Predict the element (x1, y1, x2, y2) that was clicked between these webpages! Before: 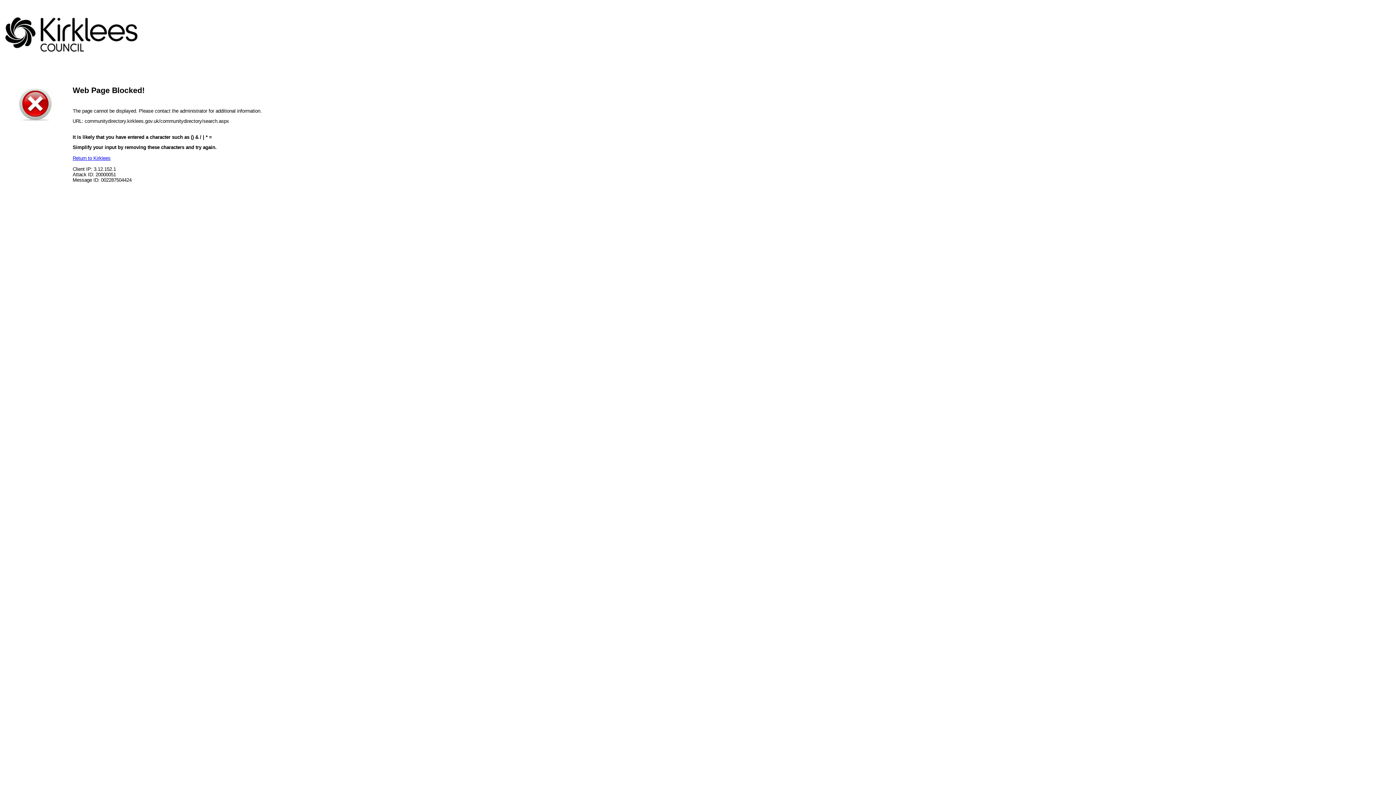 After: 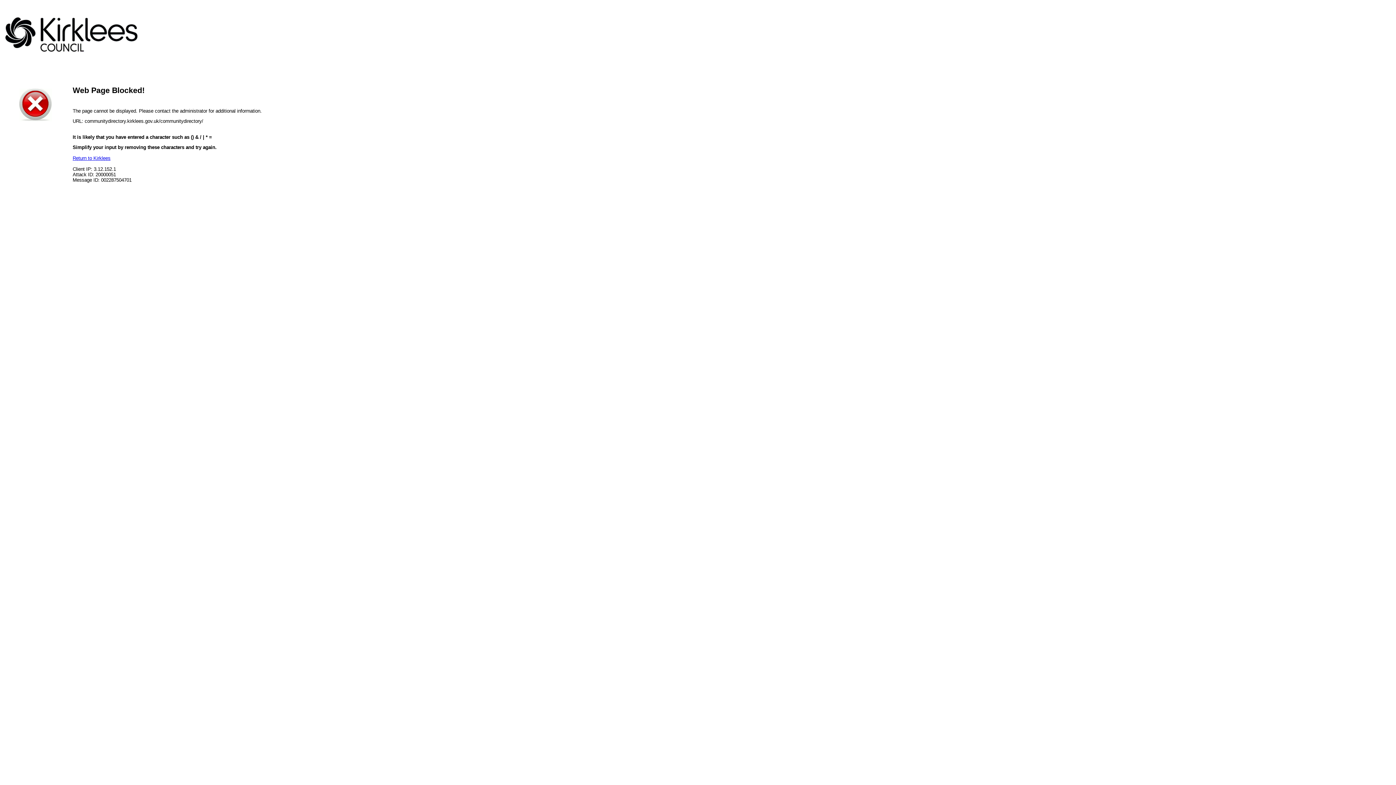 Action: bbox: (72, 155, 110, 161) label: Return to Kirklees